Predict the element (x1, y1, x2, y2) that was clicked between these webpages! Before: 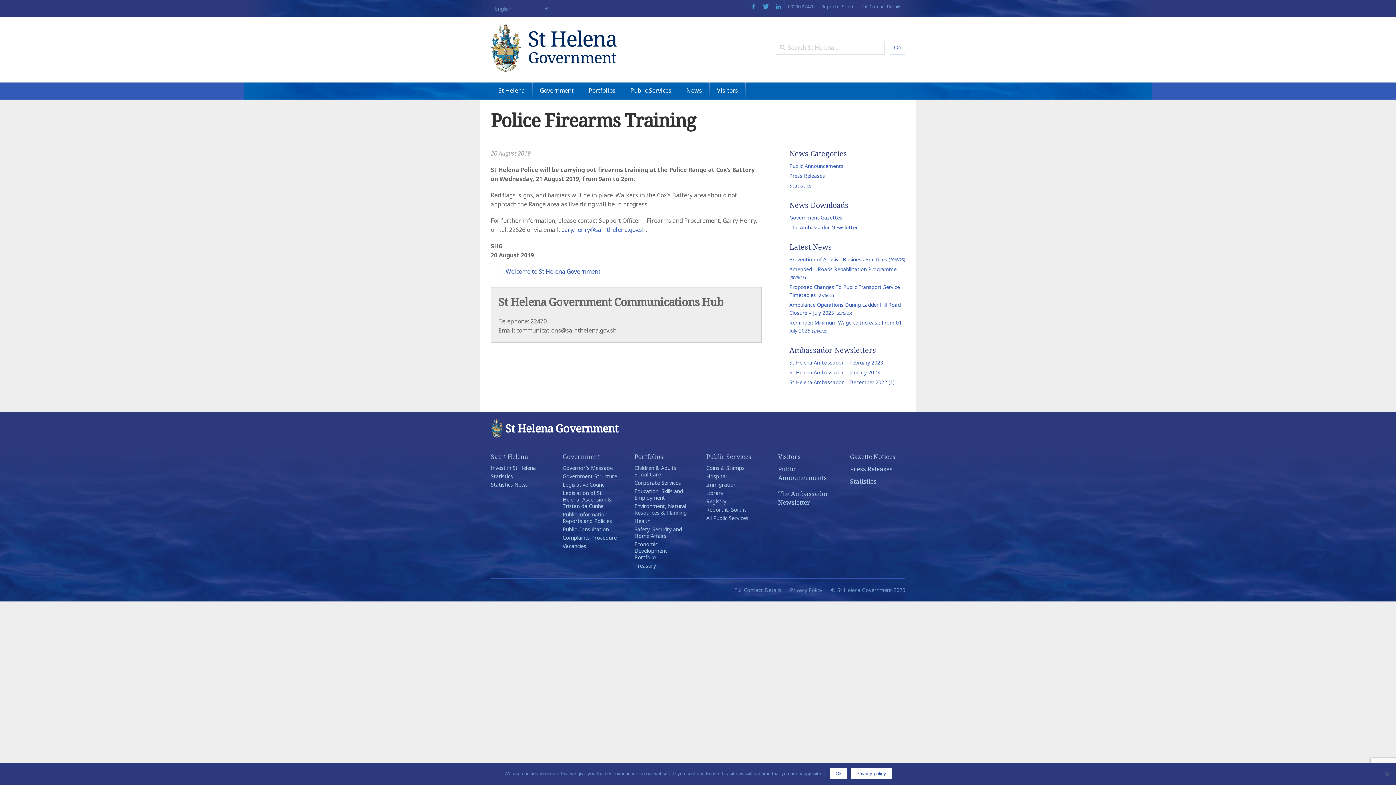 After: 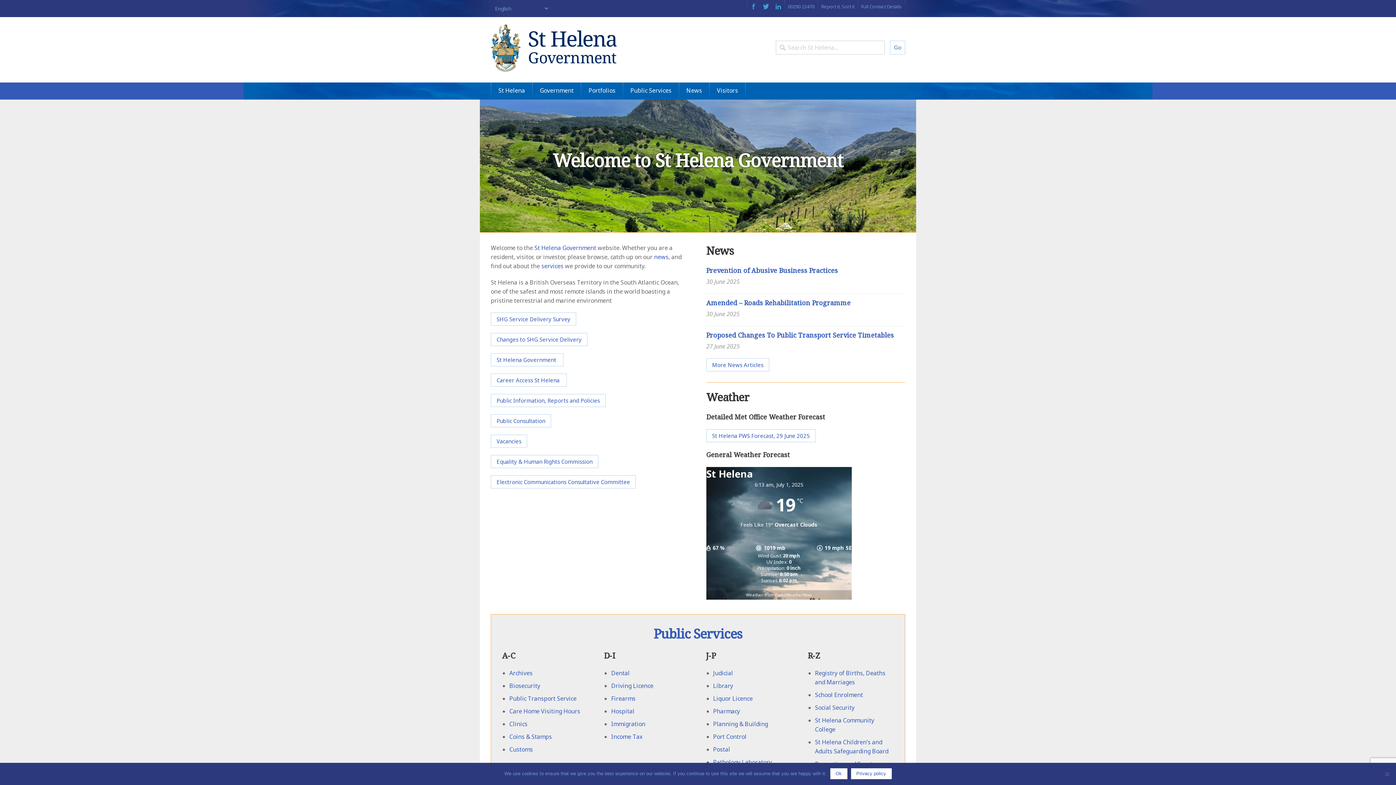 Action: bbox: (831, 586, 905, 593) label: © St Helena Government 2025